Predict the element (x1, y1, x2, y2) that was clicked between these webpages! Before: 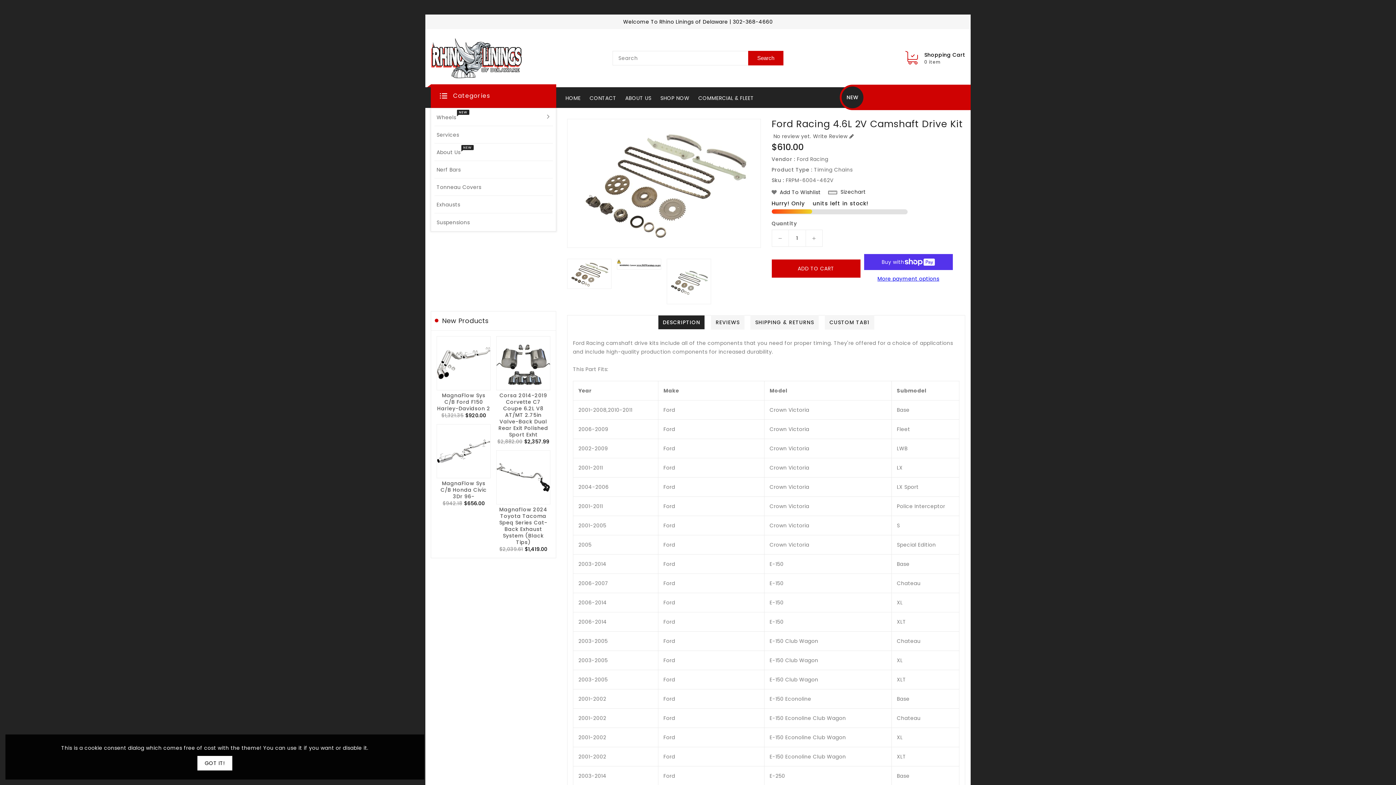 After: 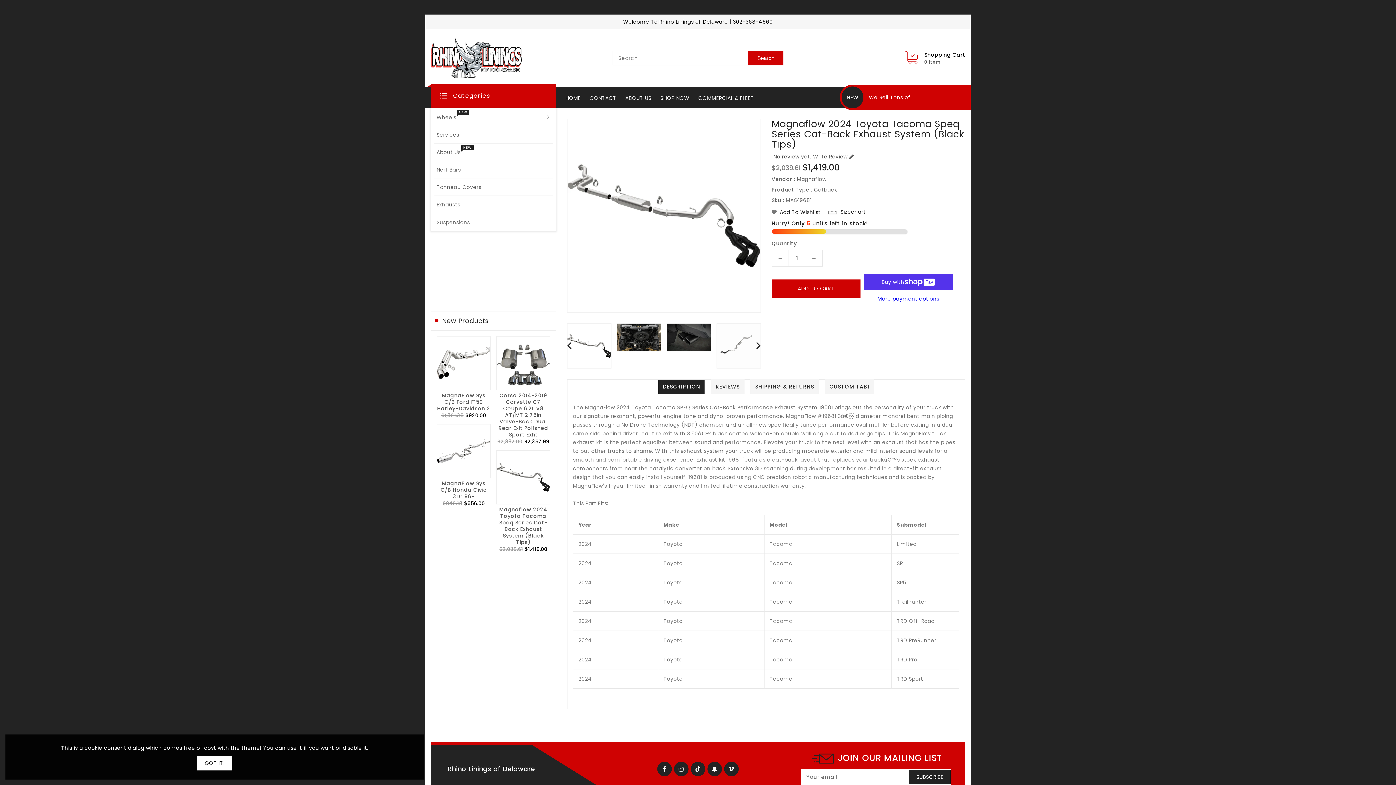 Action: bbox: (496, 450, 550, 504)